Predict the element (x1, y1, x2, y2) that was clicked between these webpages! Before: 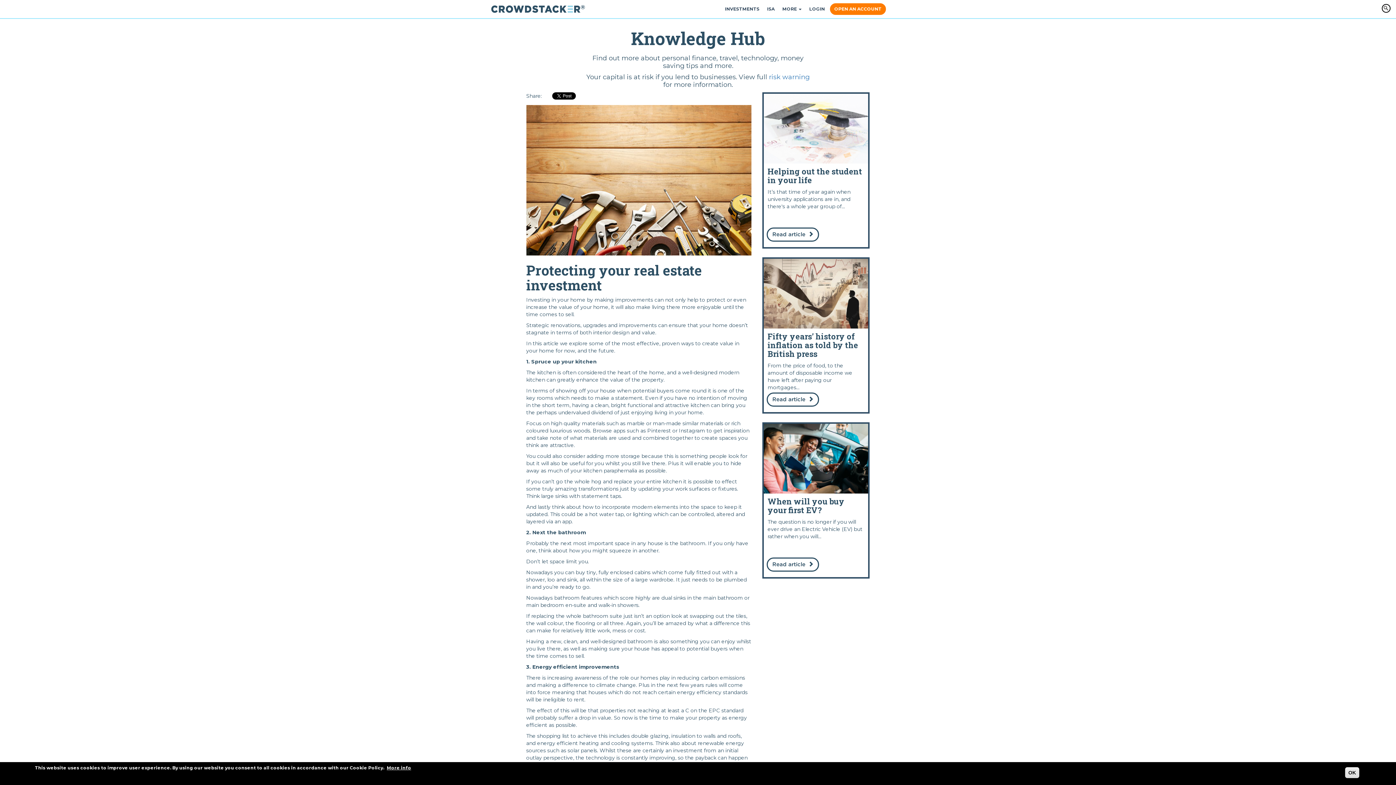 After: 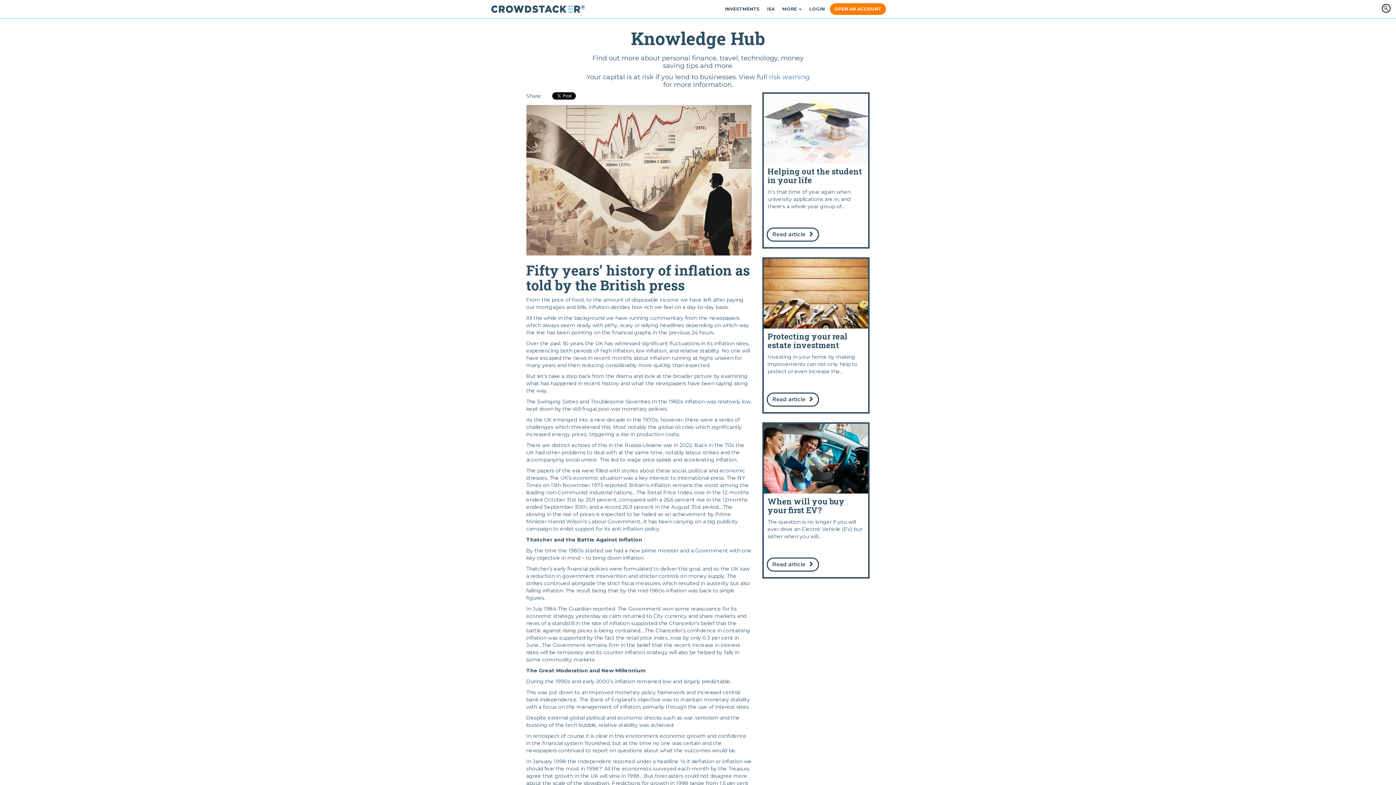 Action: label: Read more bbox: (768, 257, 864, 413)